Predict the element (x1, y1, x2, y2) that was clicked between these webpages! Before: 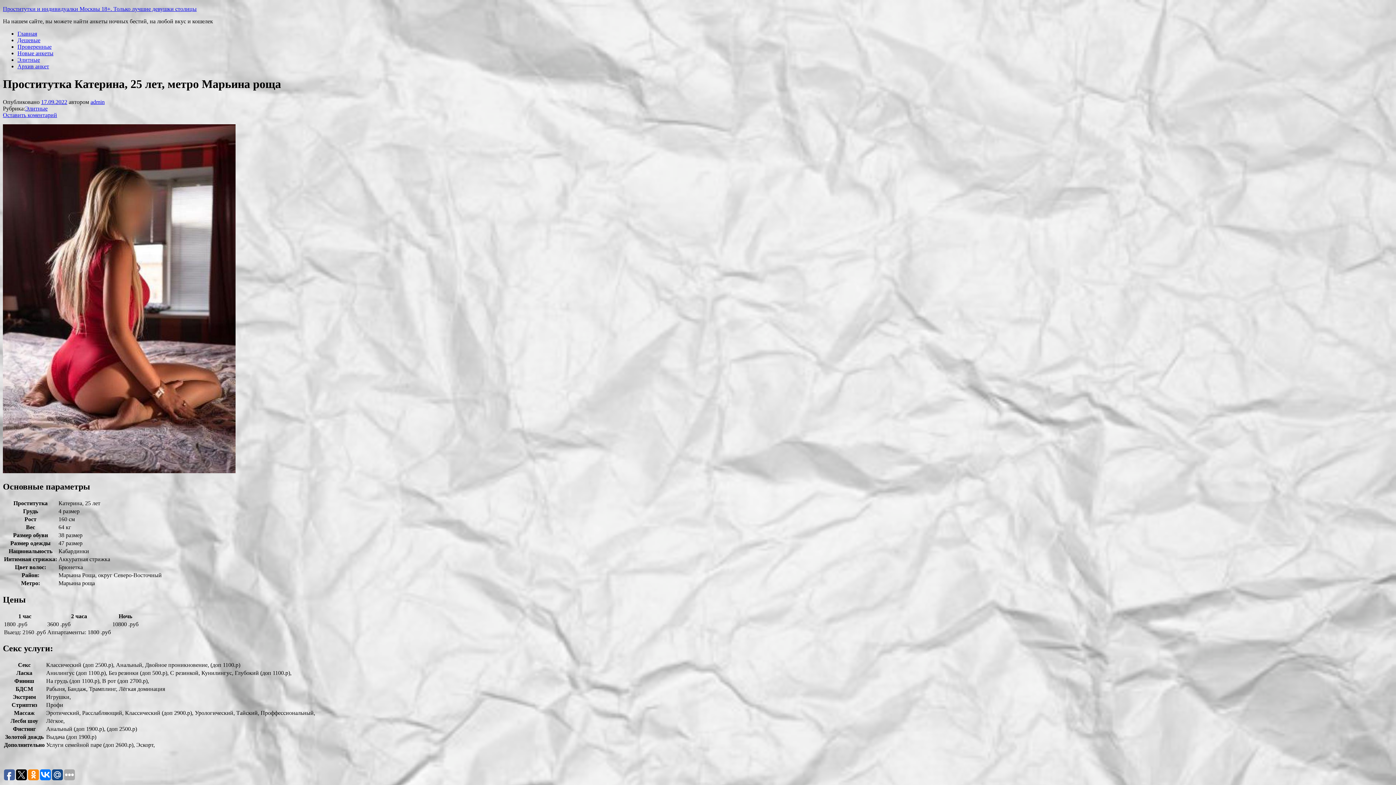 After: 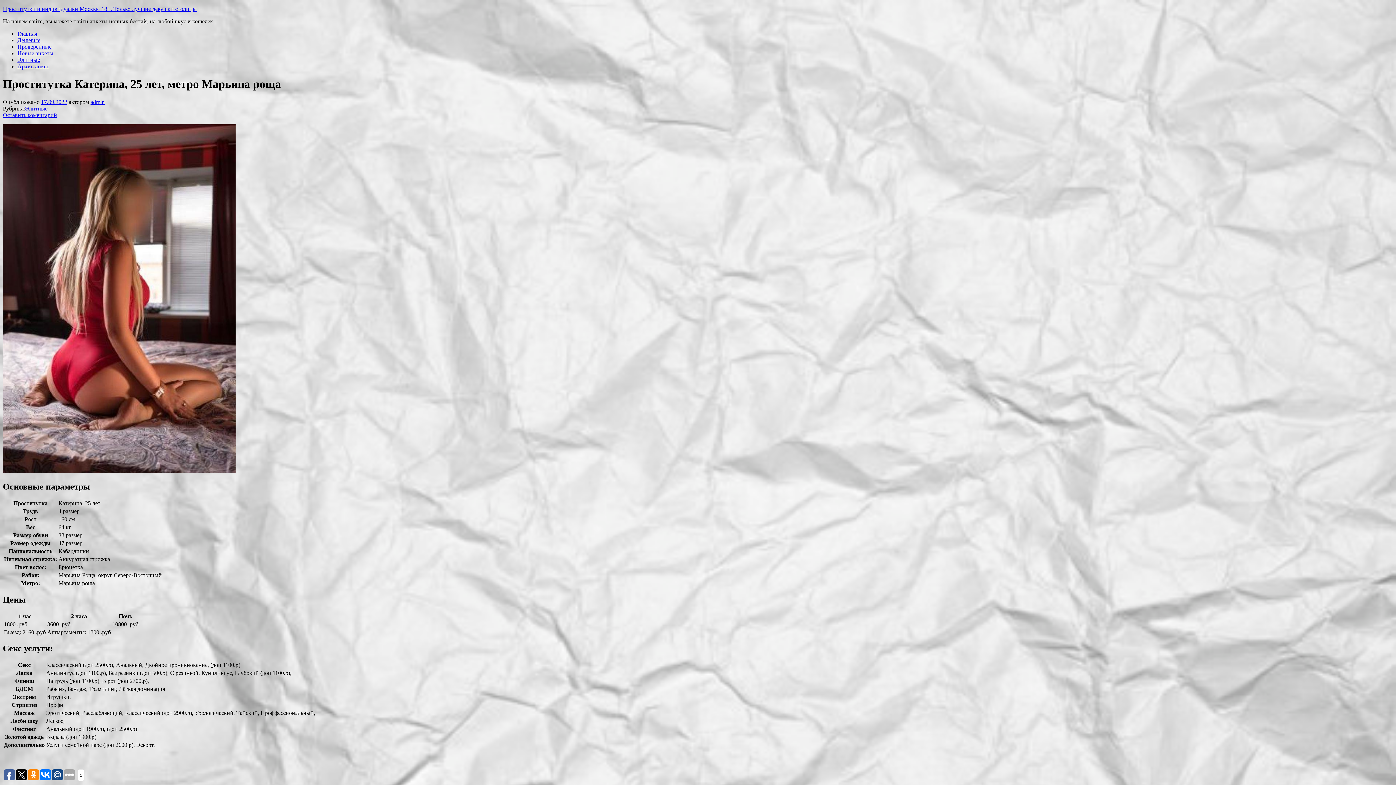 Action: bbox: (4, 769, 14, 780)